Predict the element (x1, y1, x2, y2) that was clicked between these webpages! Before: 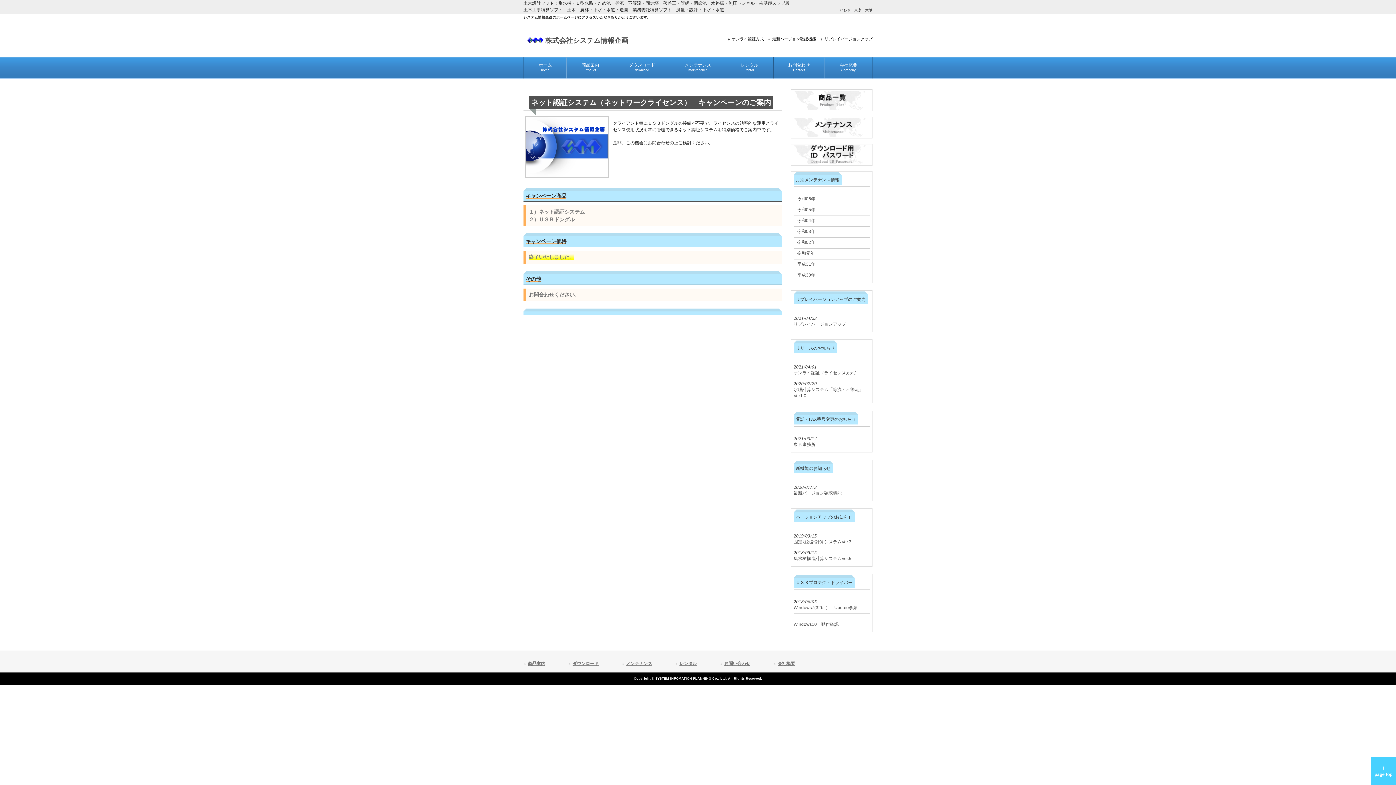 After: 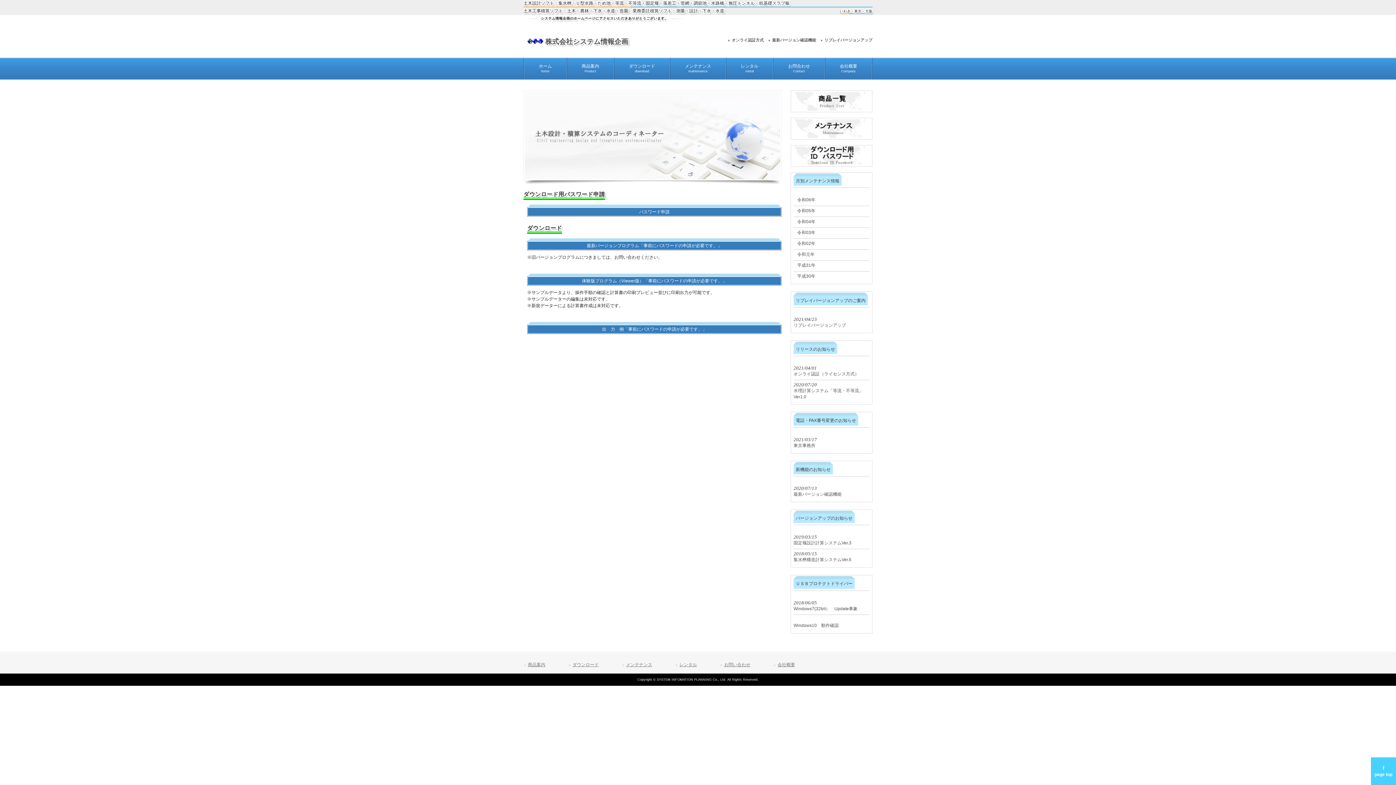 Action: bbox: (790, 165, 872, 170)